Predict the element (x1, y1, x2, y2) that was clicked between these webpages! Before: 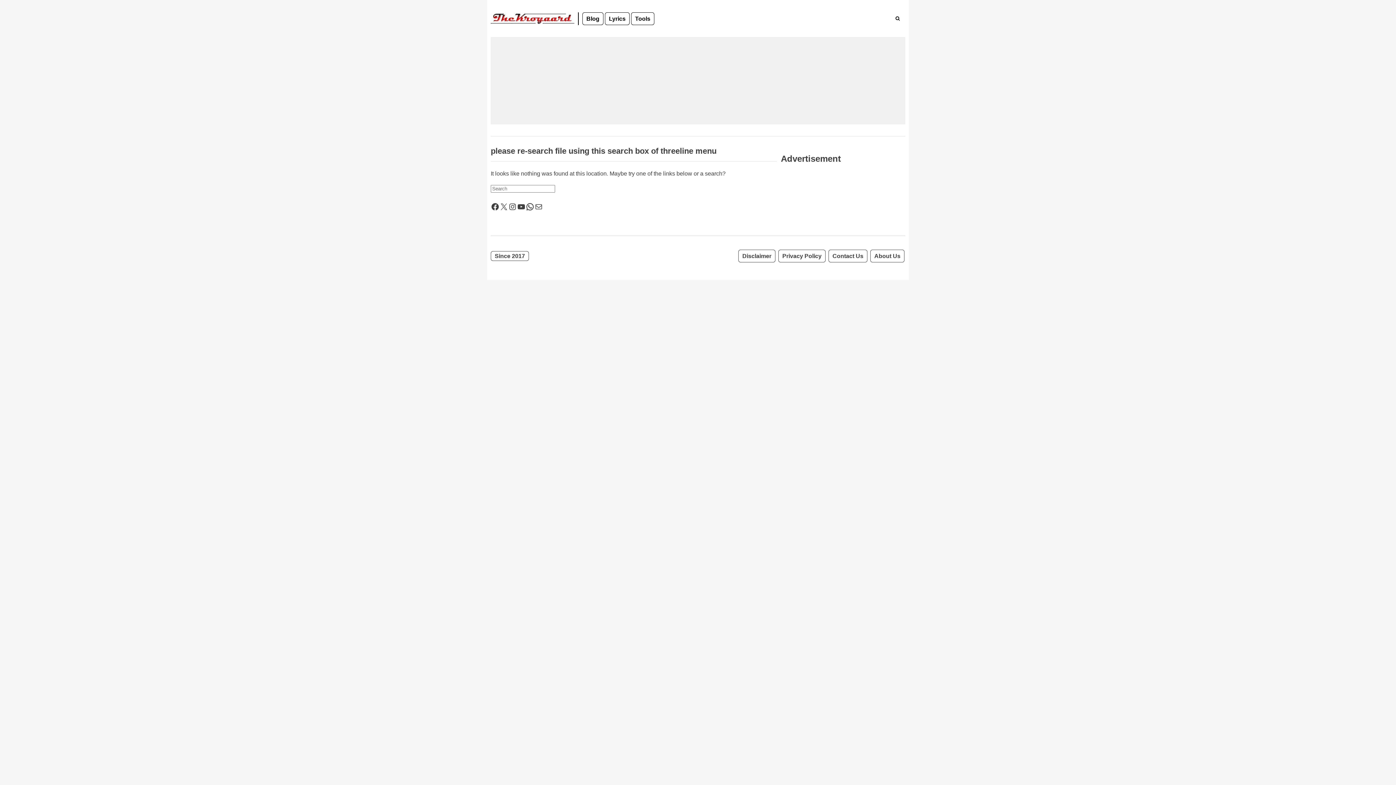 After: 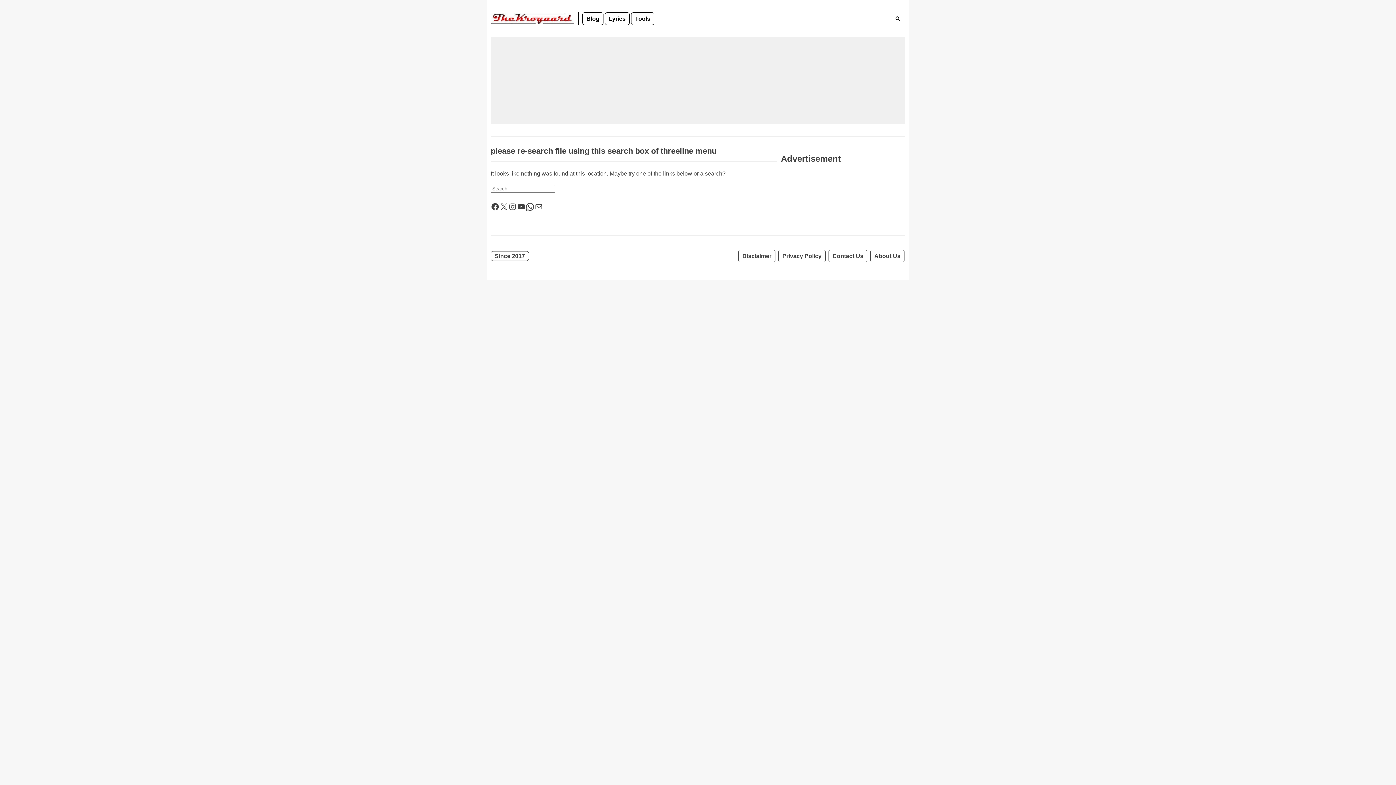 Action: label: WhatsApp bbox: (525, 202, 534, 211)